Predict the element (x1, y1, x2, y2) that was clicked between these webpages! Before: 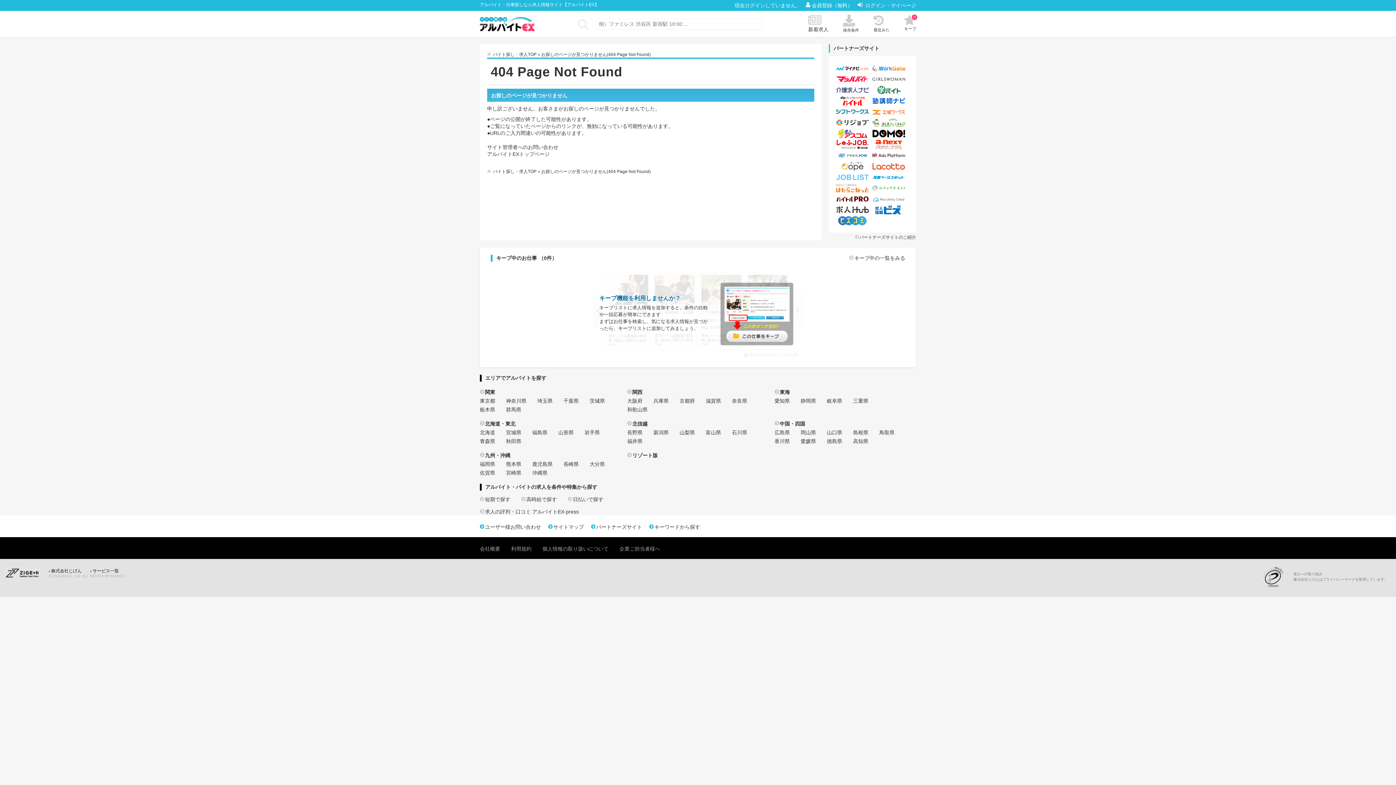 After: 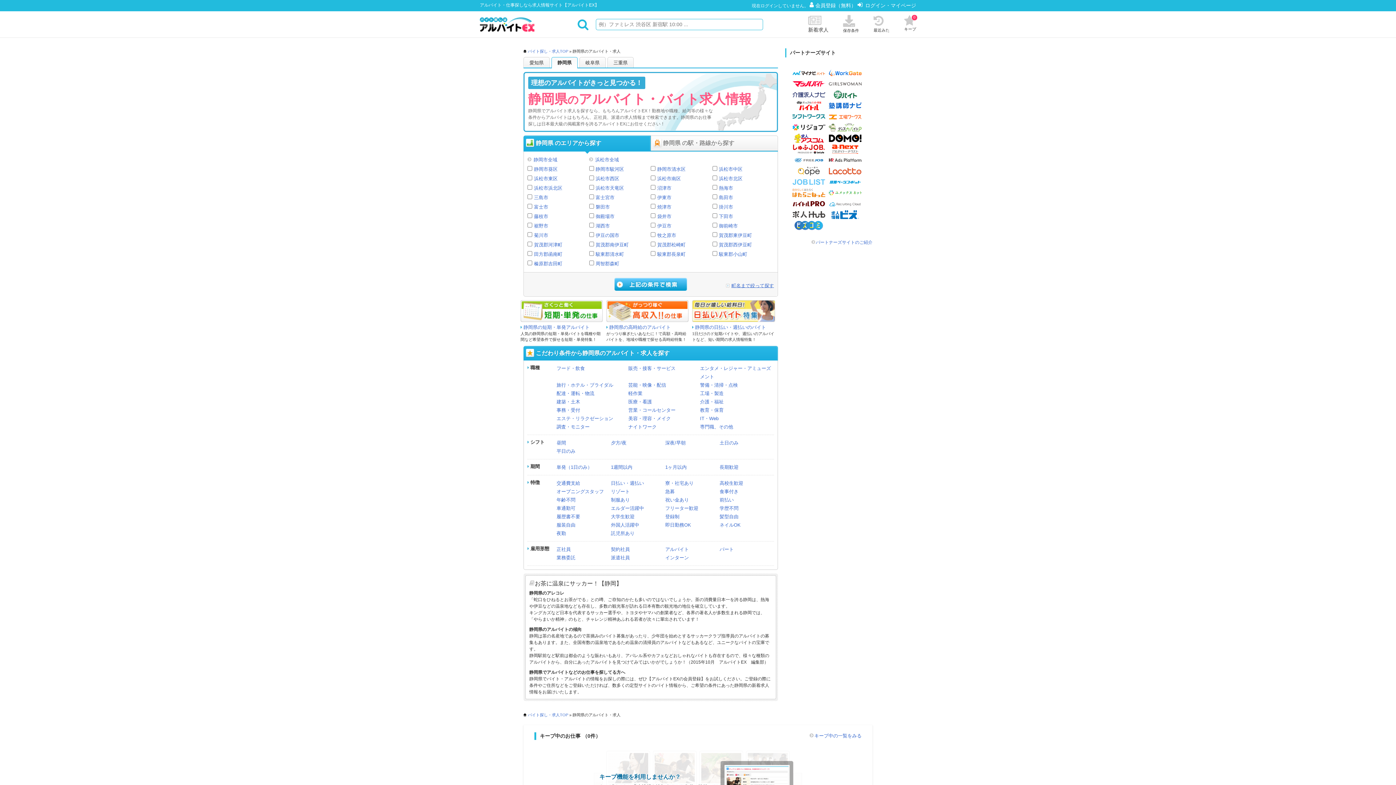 Action: bbox: (800, 398, 816, 404) label: 静岡県